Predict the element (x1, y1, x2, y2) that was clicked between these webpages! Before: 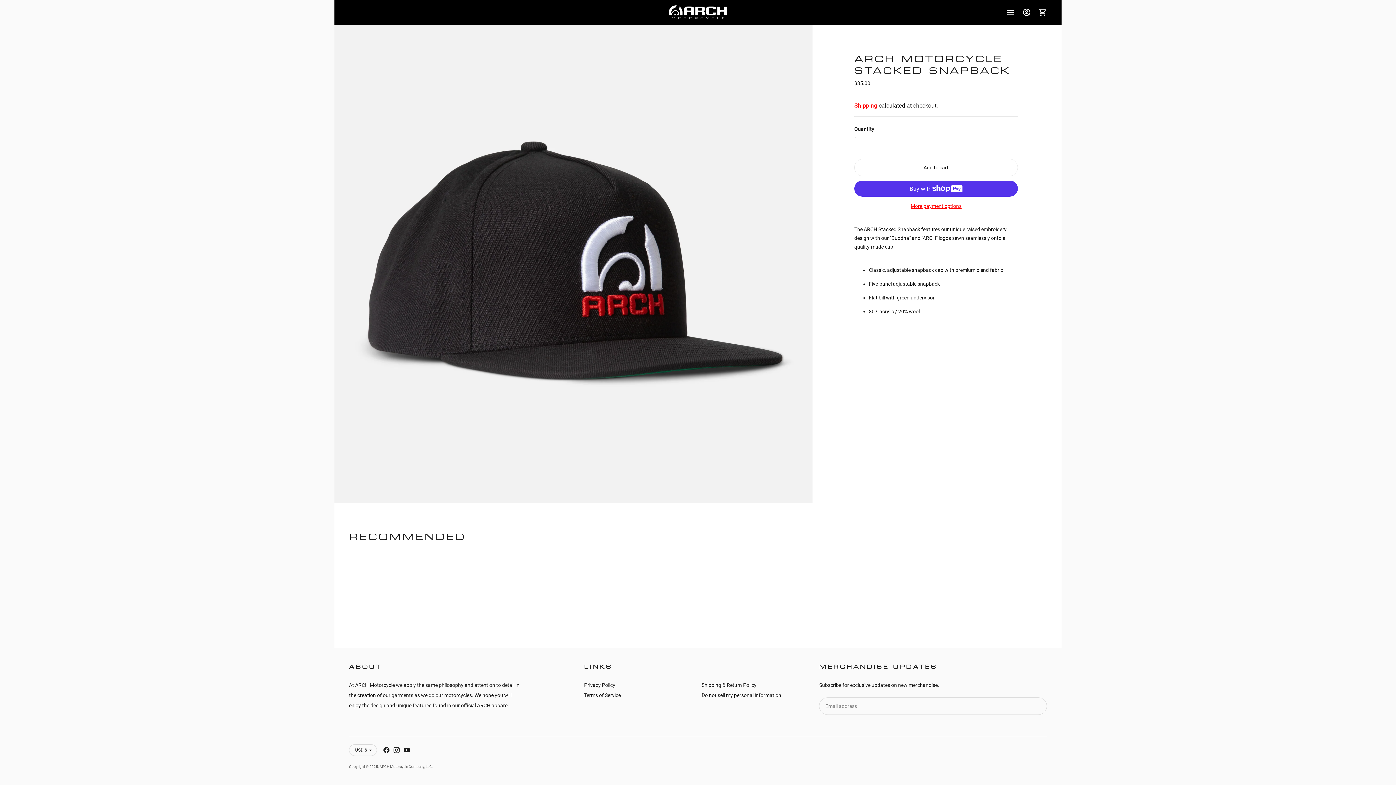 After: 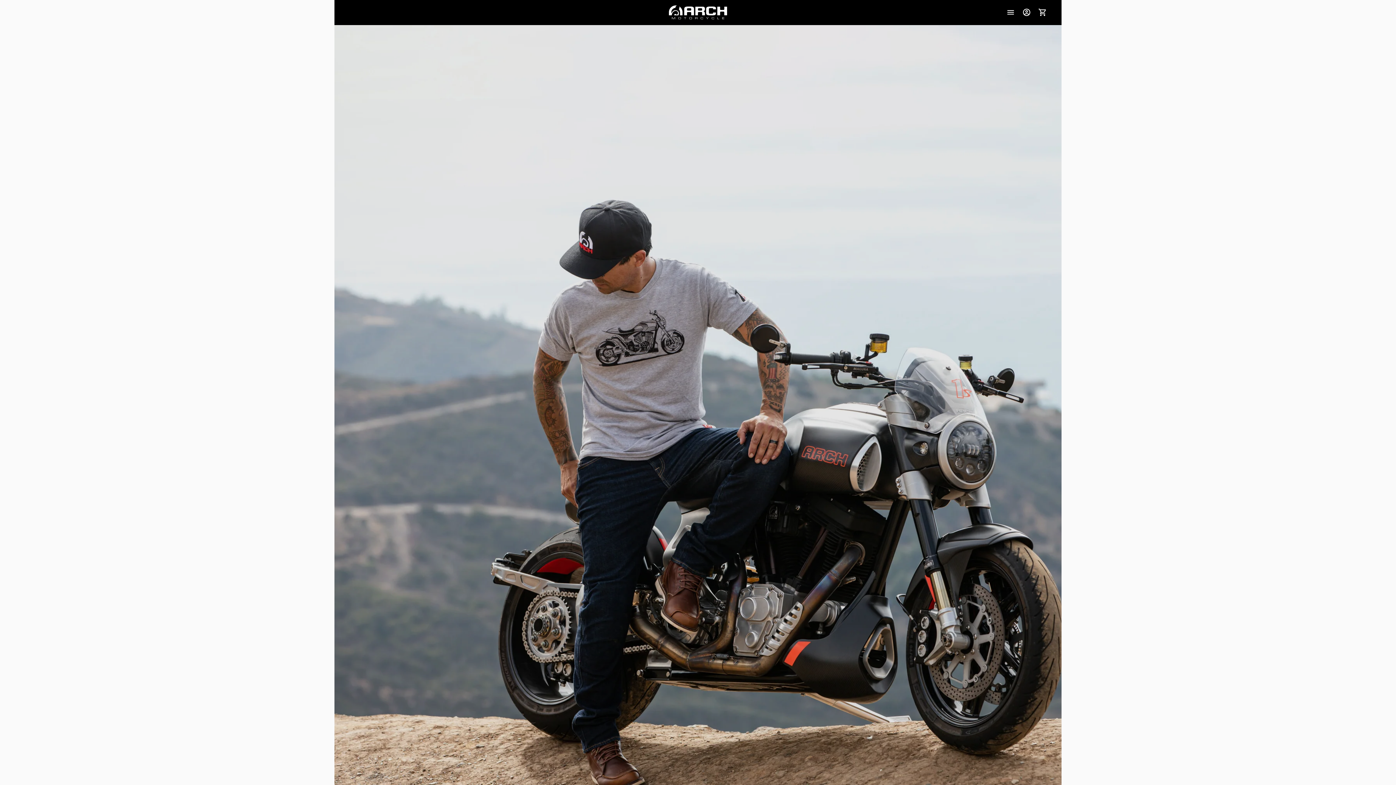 Action: label: ARCH Motorcycle Company, LLC bbox: (379, 765, 432, 769)